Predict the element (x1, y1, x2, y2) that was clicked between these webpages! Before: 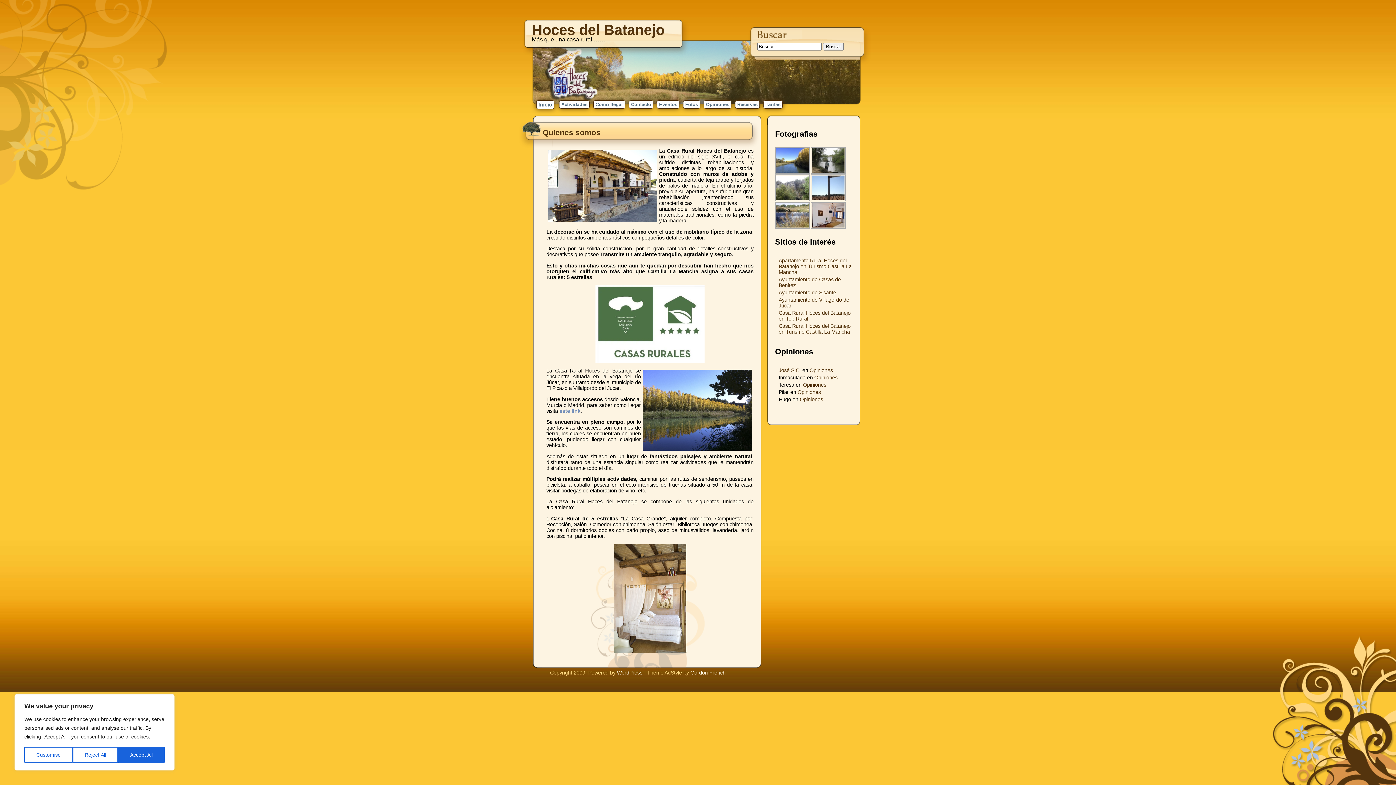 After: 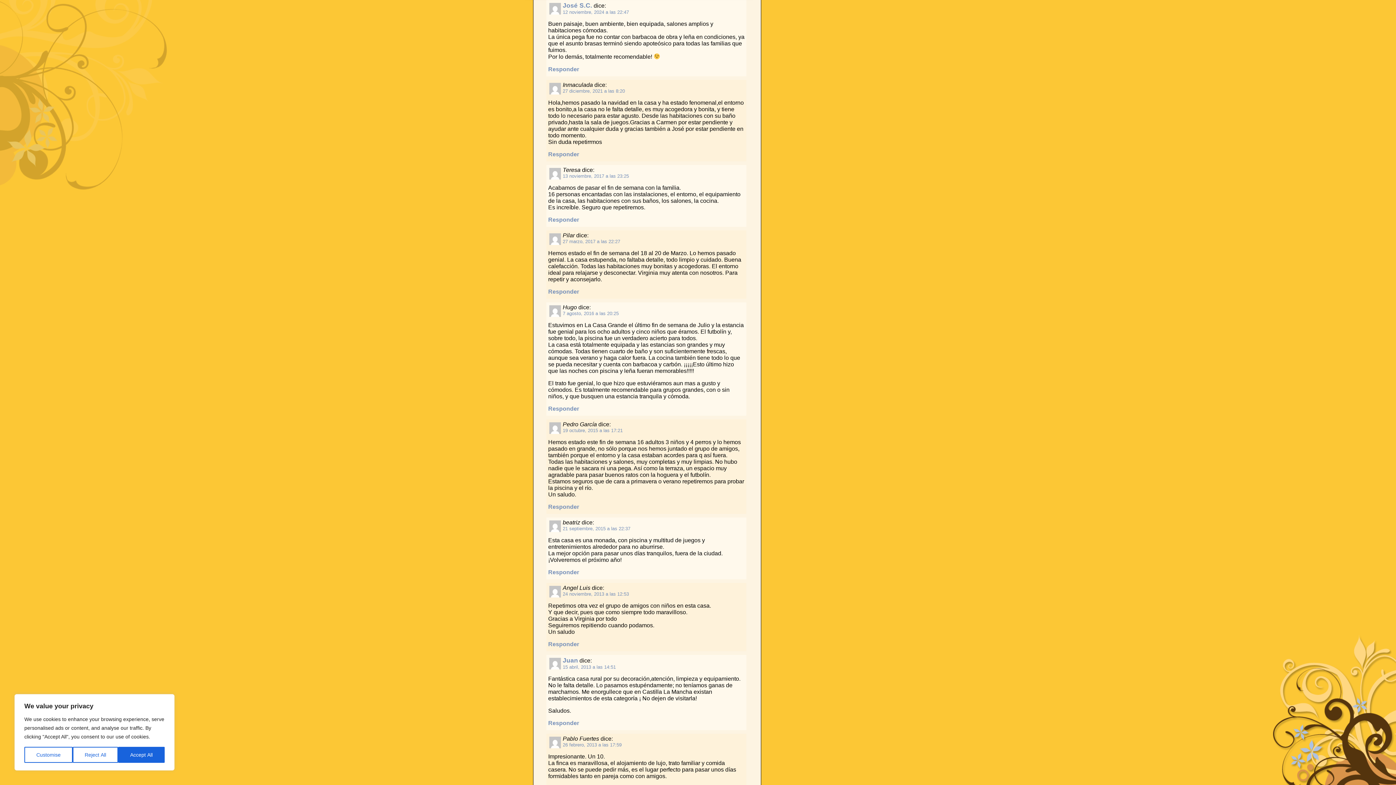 Action: label: Opiniones bbox: (809, 367, 833, 373)